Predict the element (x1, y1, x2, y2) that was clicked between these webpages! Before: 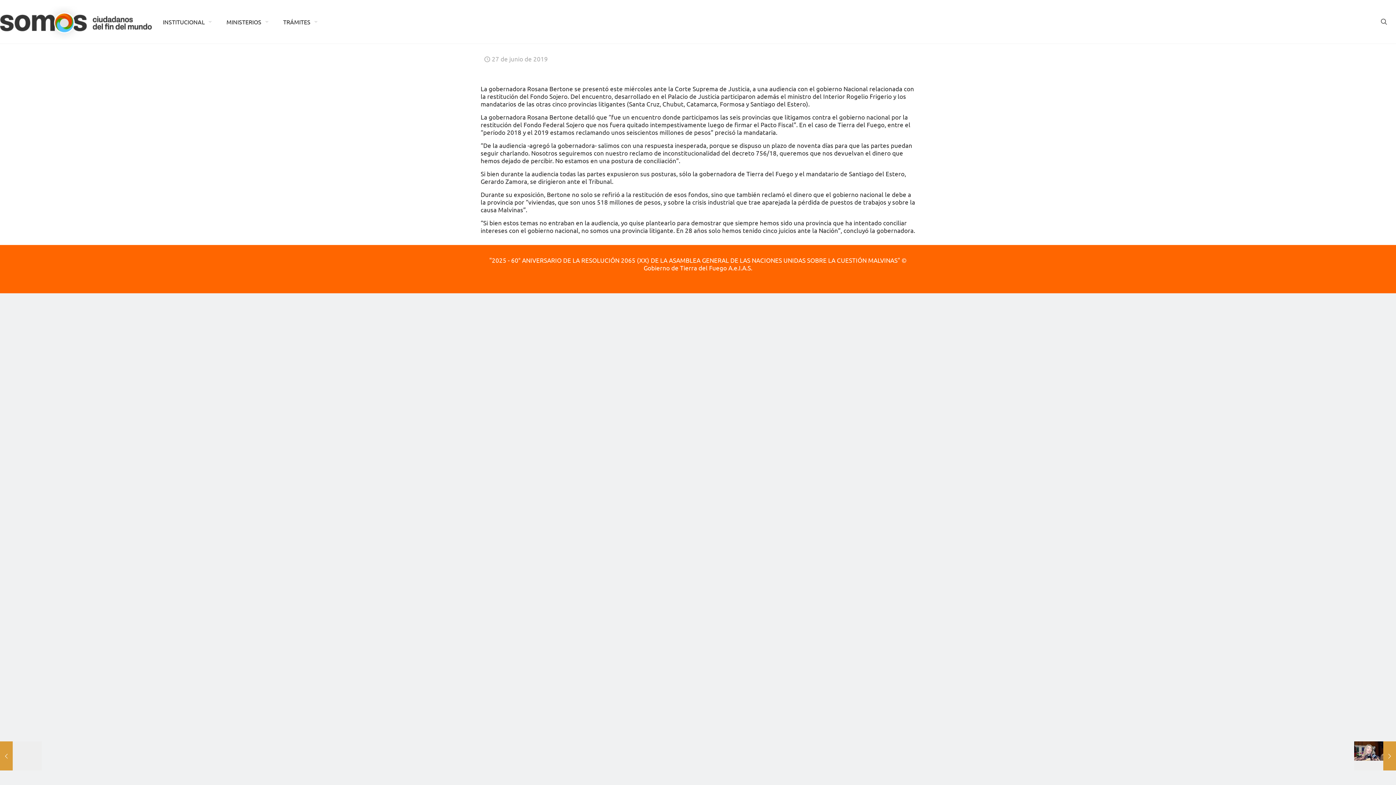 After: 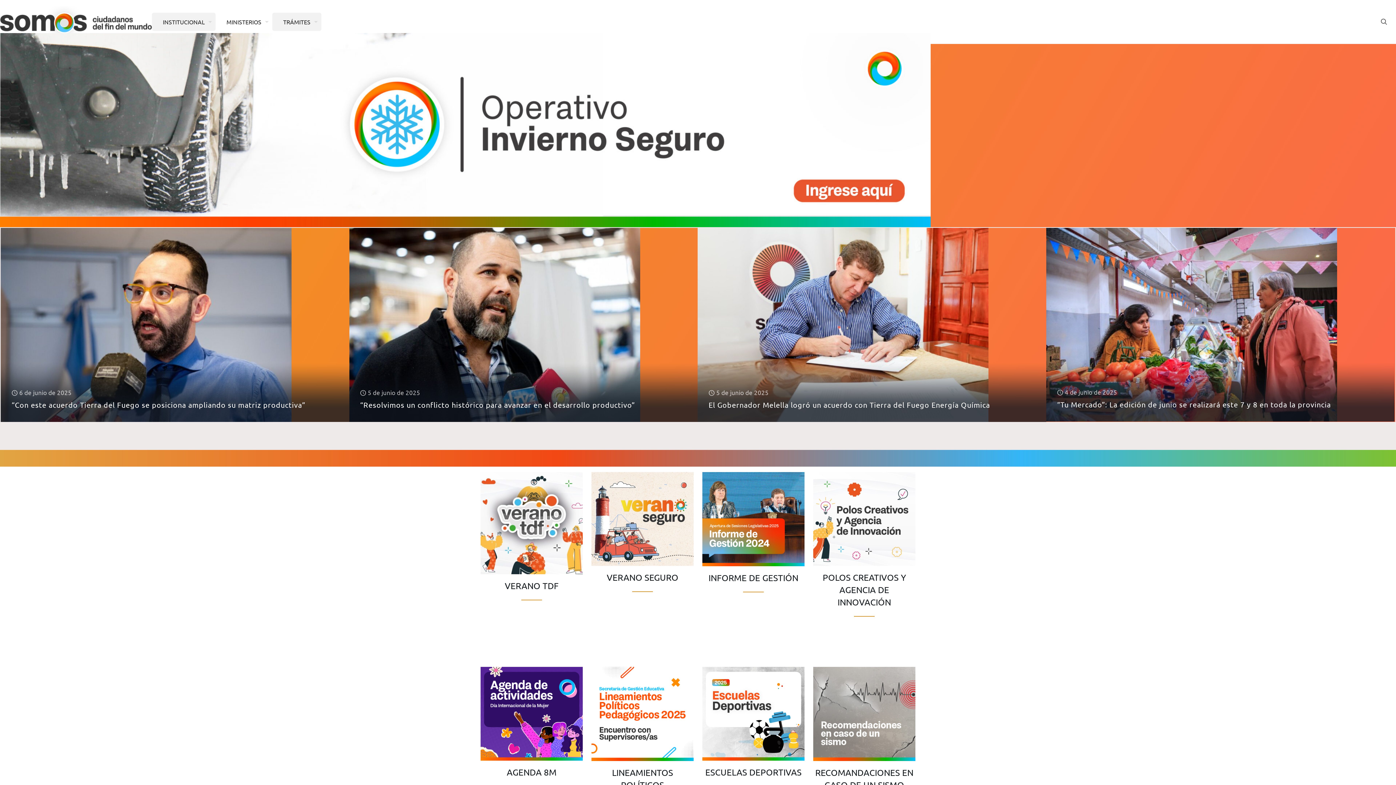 Action: bbox: (0, 0, 152, 43)